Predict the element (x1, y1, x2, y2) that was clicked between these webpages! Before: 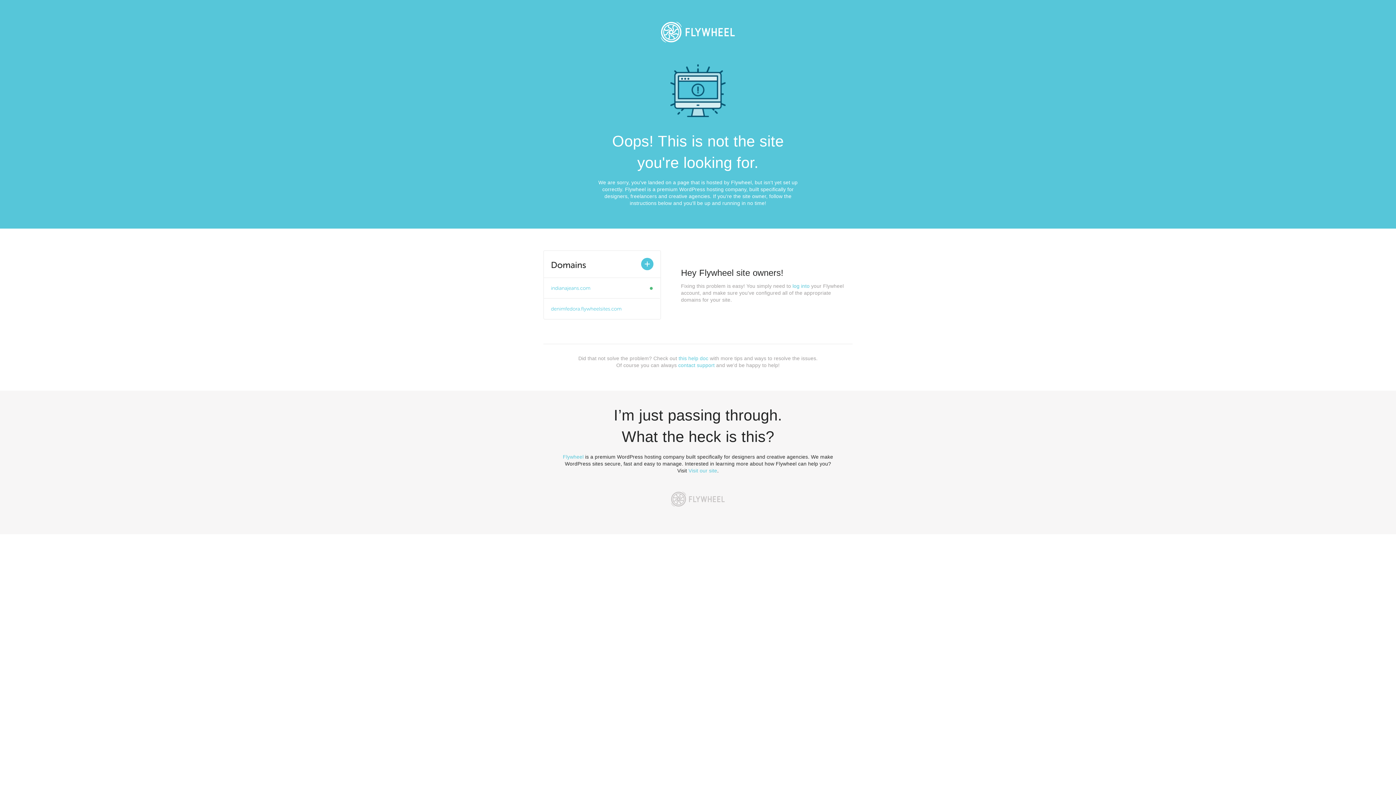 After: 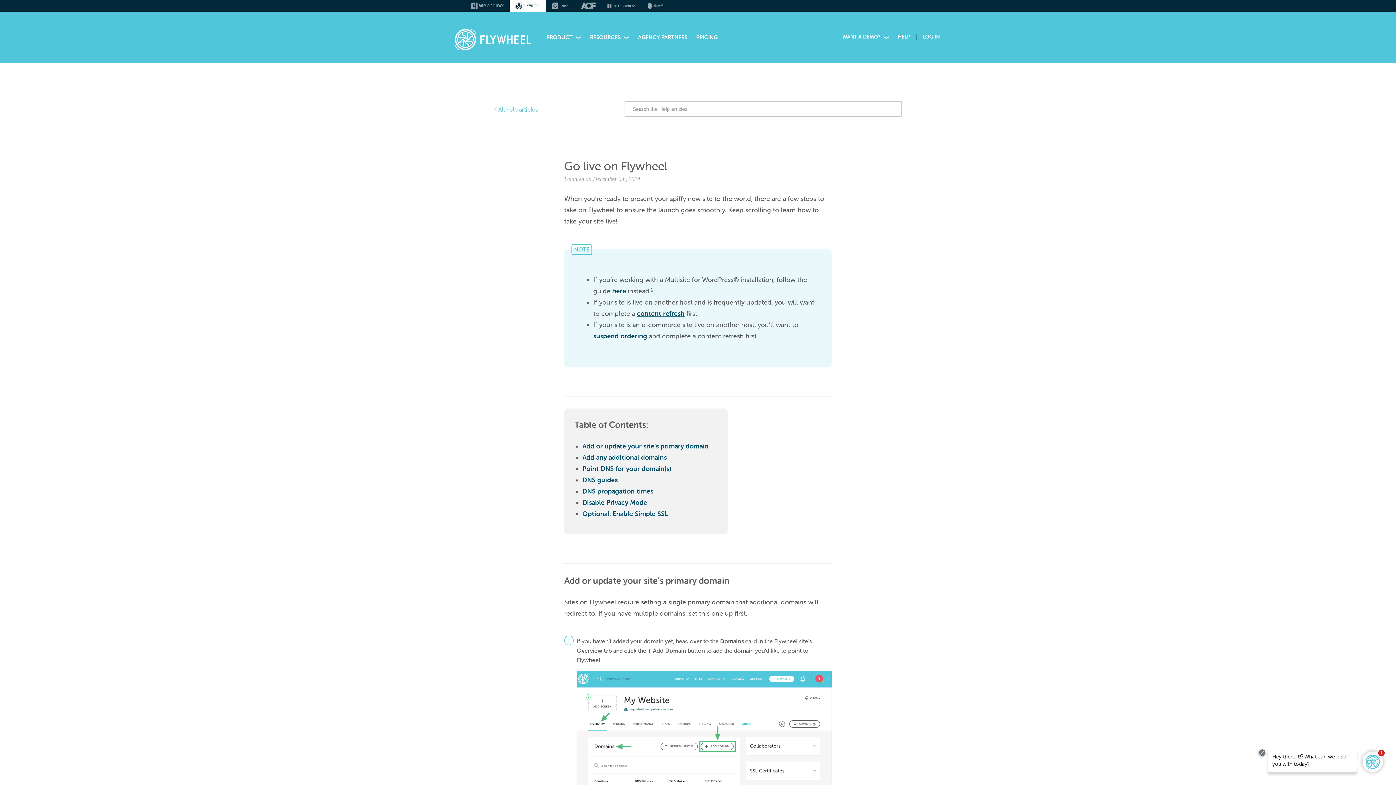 Action: bbox: (678, 355, 708, 361) label: this help doc